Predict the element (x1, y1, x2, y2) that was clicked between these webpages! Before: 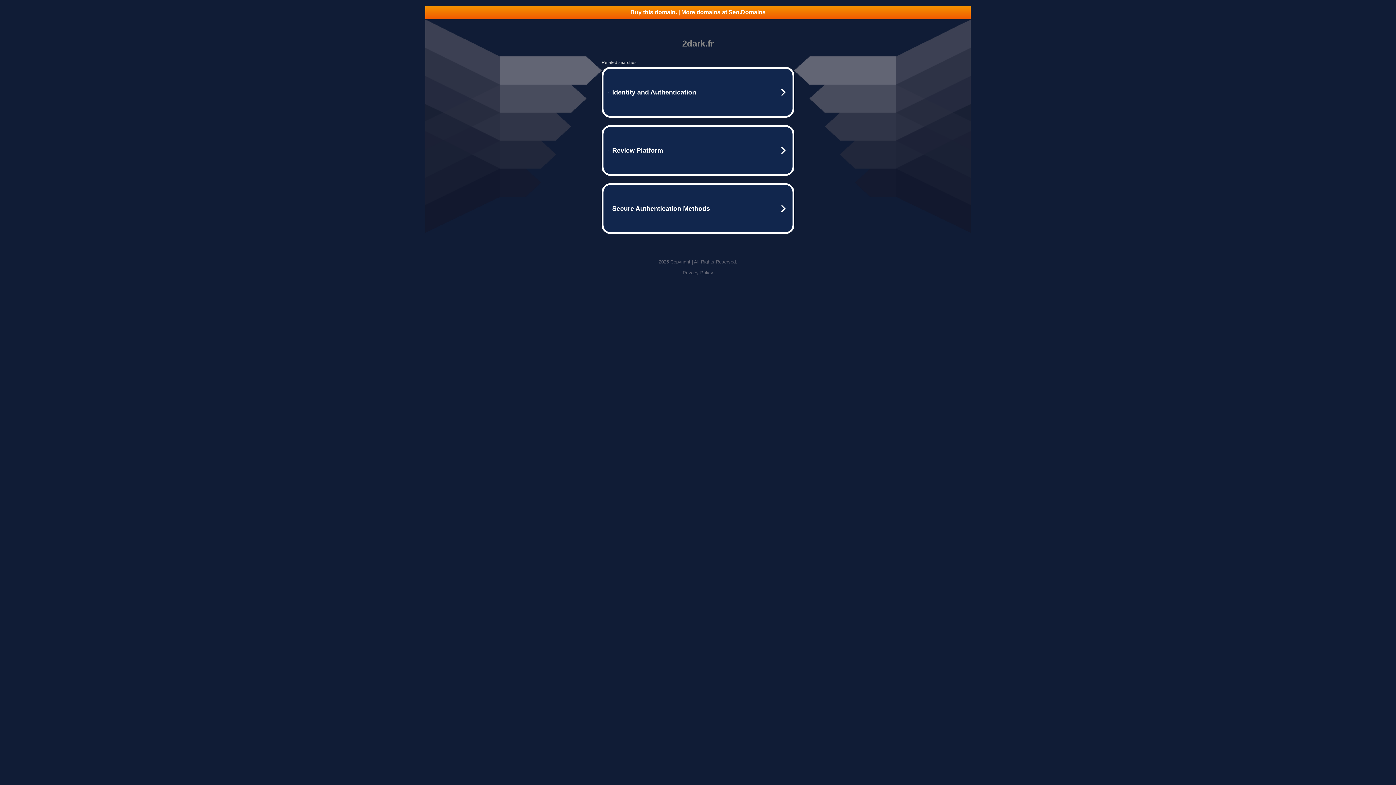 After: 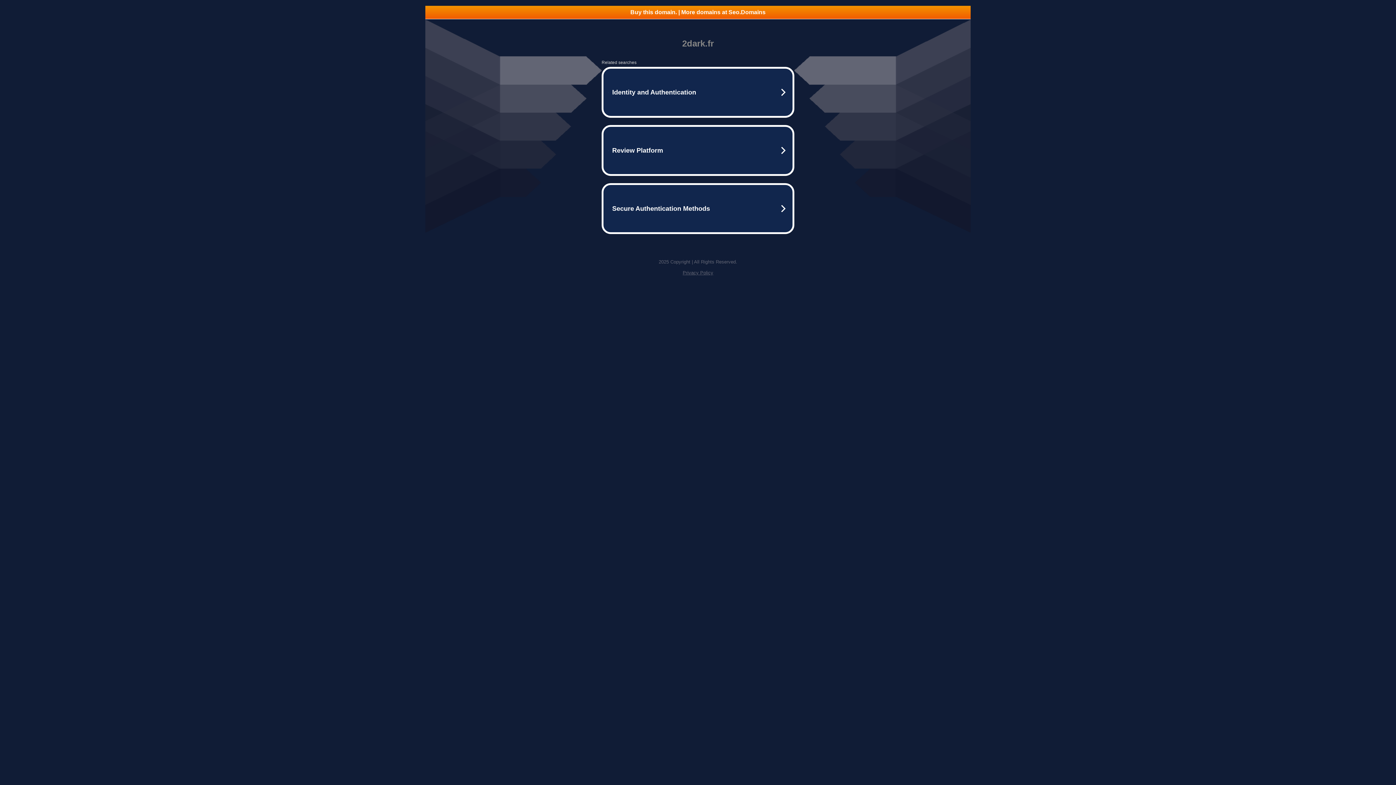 Action: bbox: (682, 270, 713, 275) label: Privacy Policy